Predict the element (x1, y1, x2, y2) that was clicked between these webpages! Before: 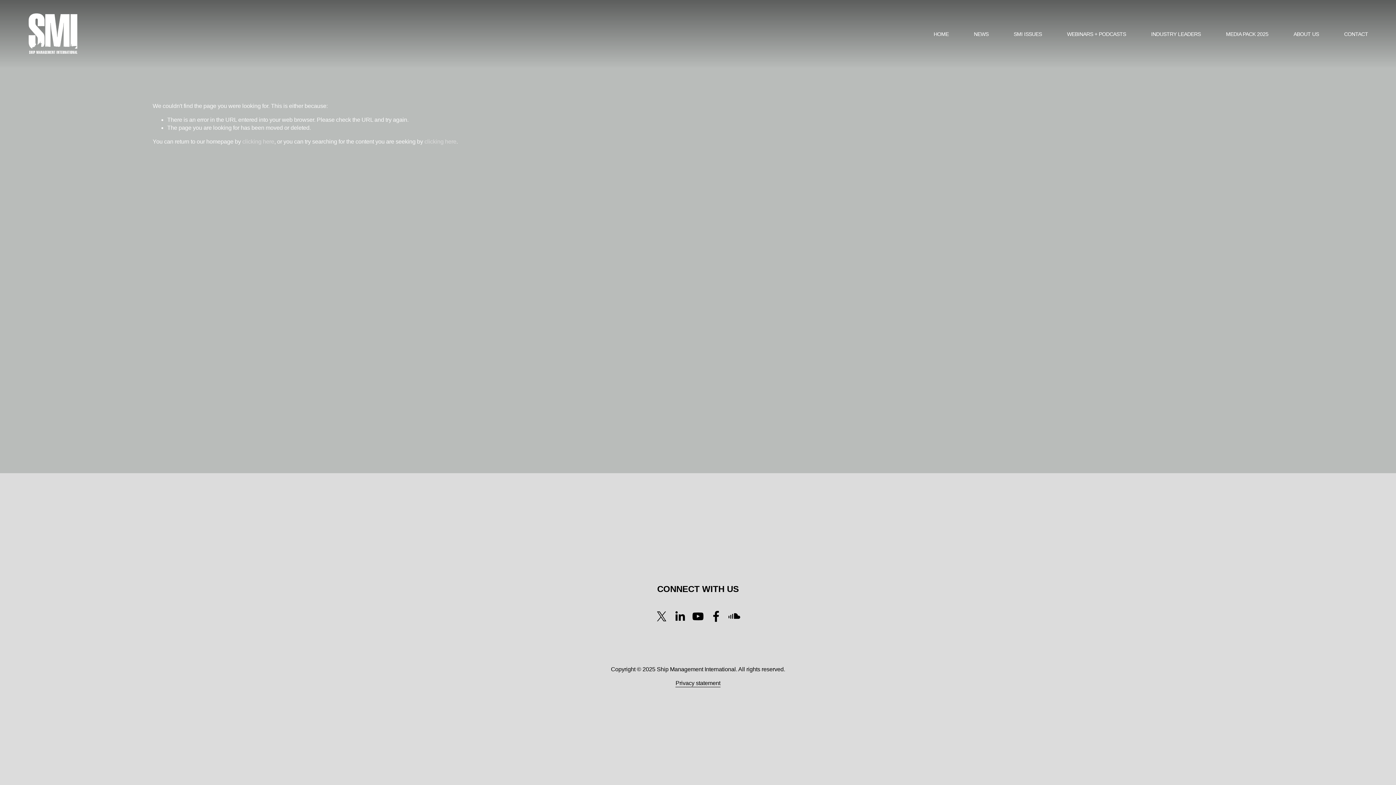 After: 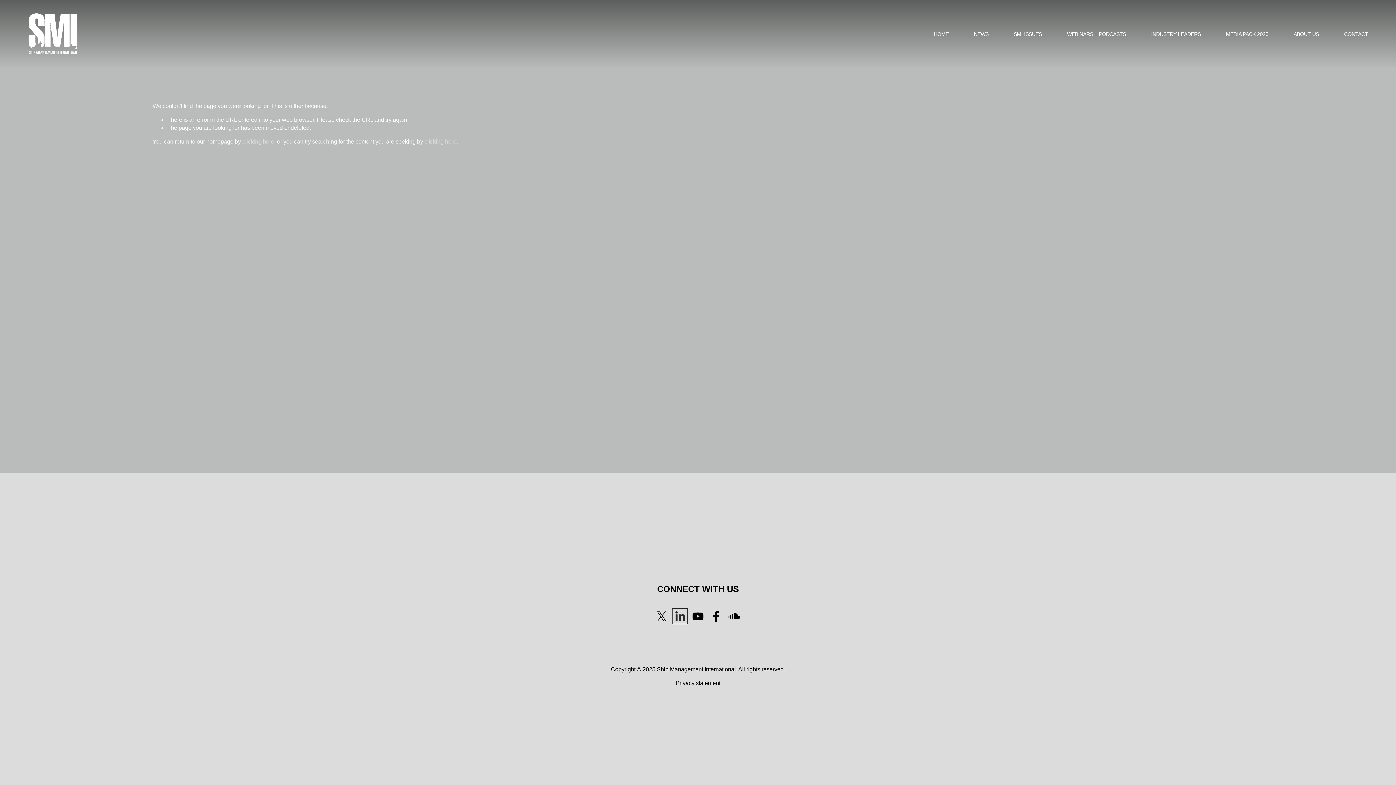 Action: label: LinkedIn bbox: (674, 610, 685, 622)